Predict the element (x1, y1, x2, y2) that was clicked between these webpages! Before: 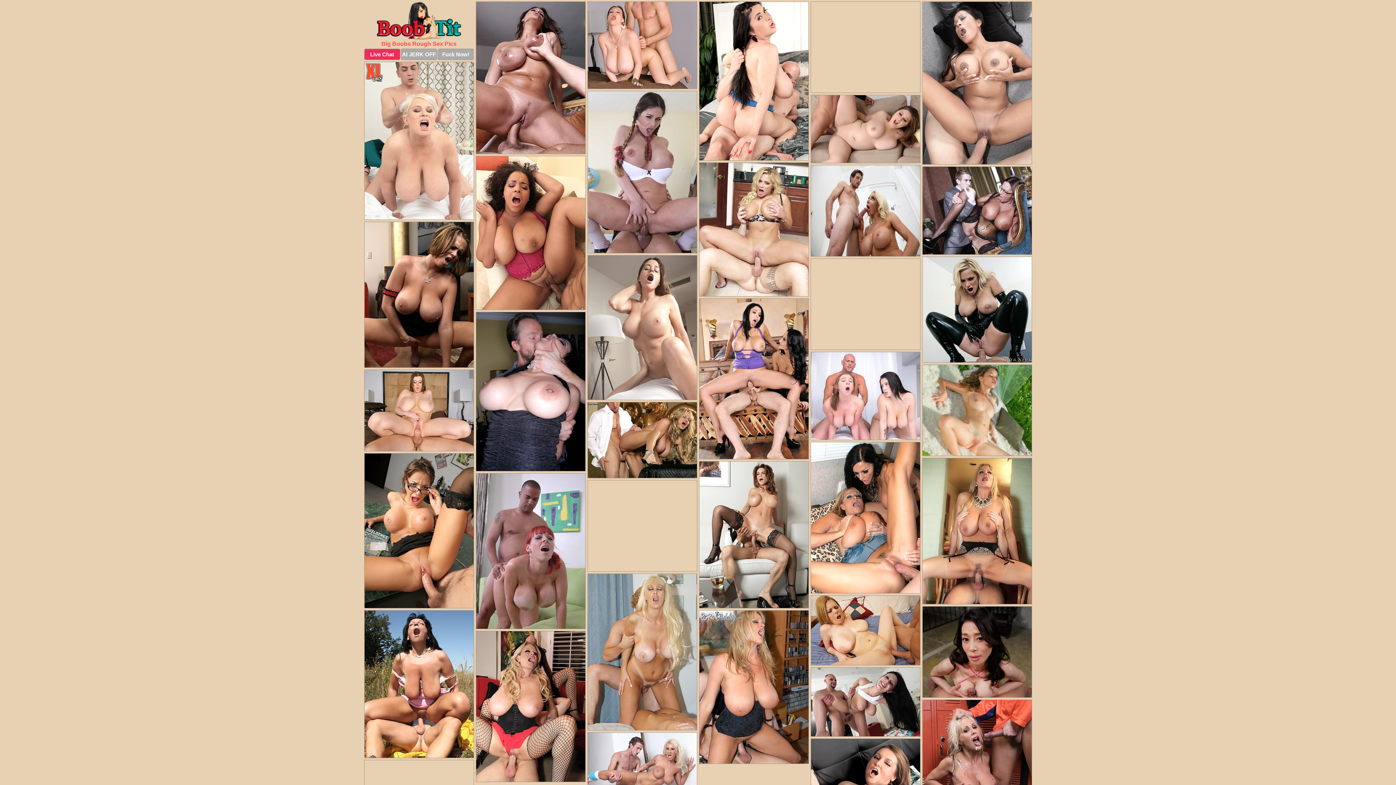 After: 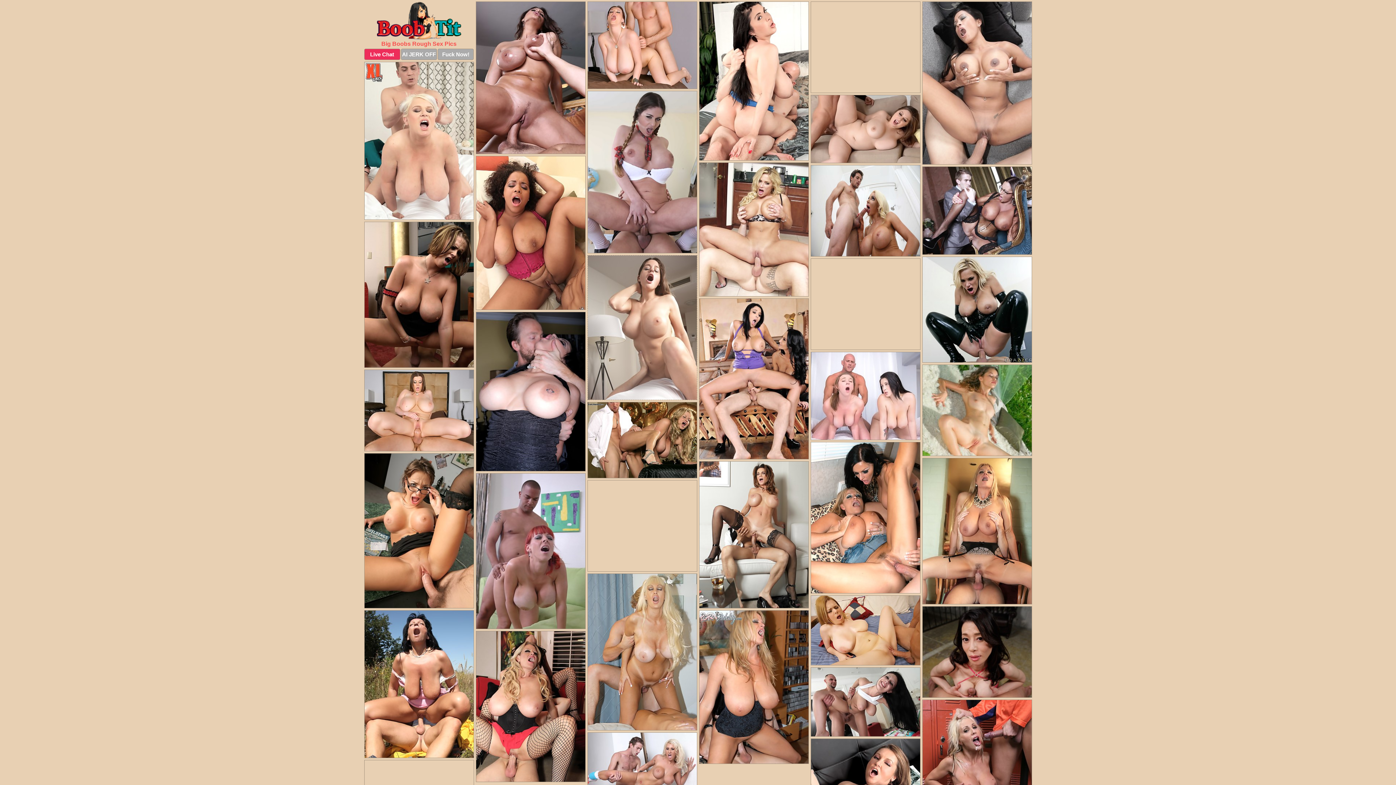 Action: bbox: (587, 255, 697, 400)